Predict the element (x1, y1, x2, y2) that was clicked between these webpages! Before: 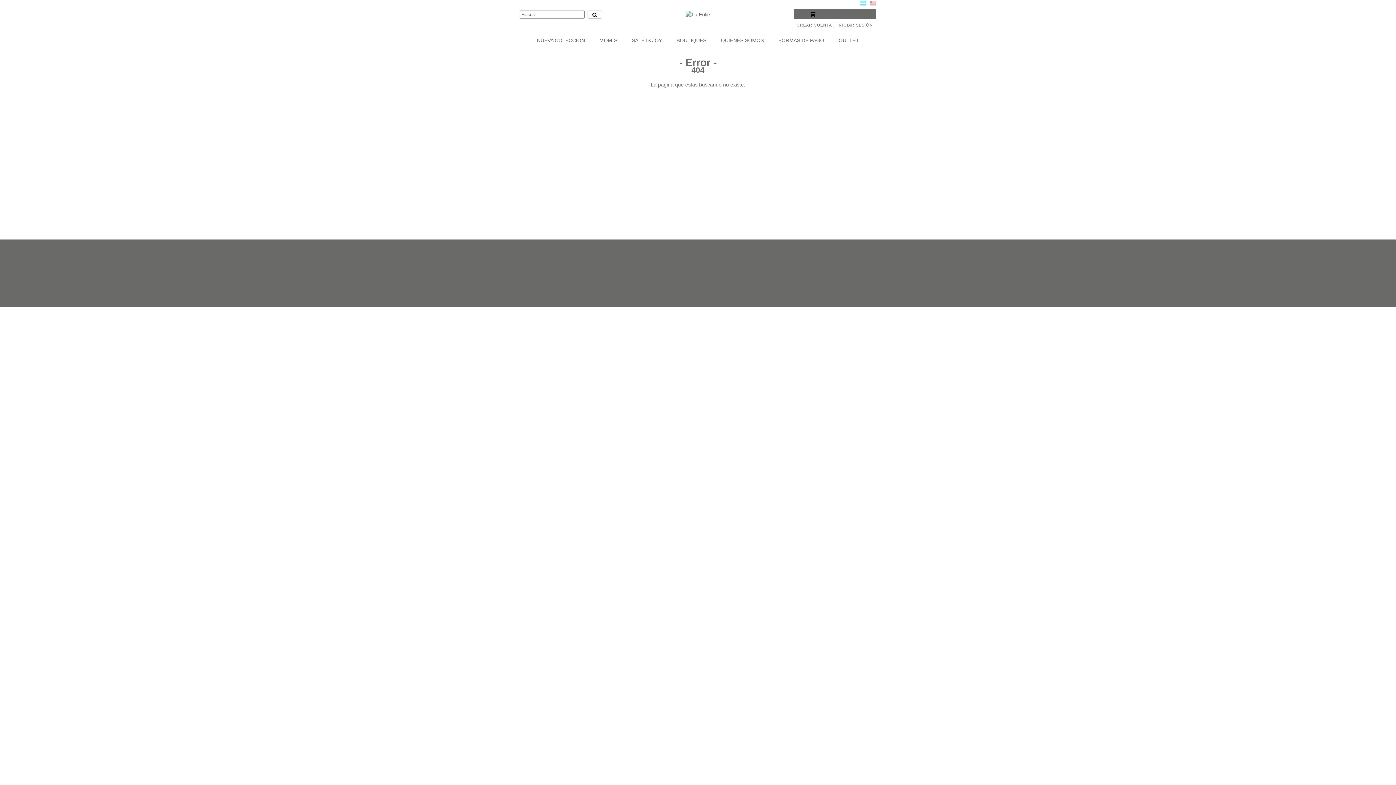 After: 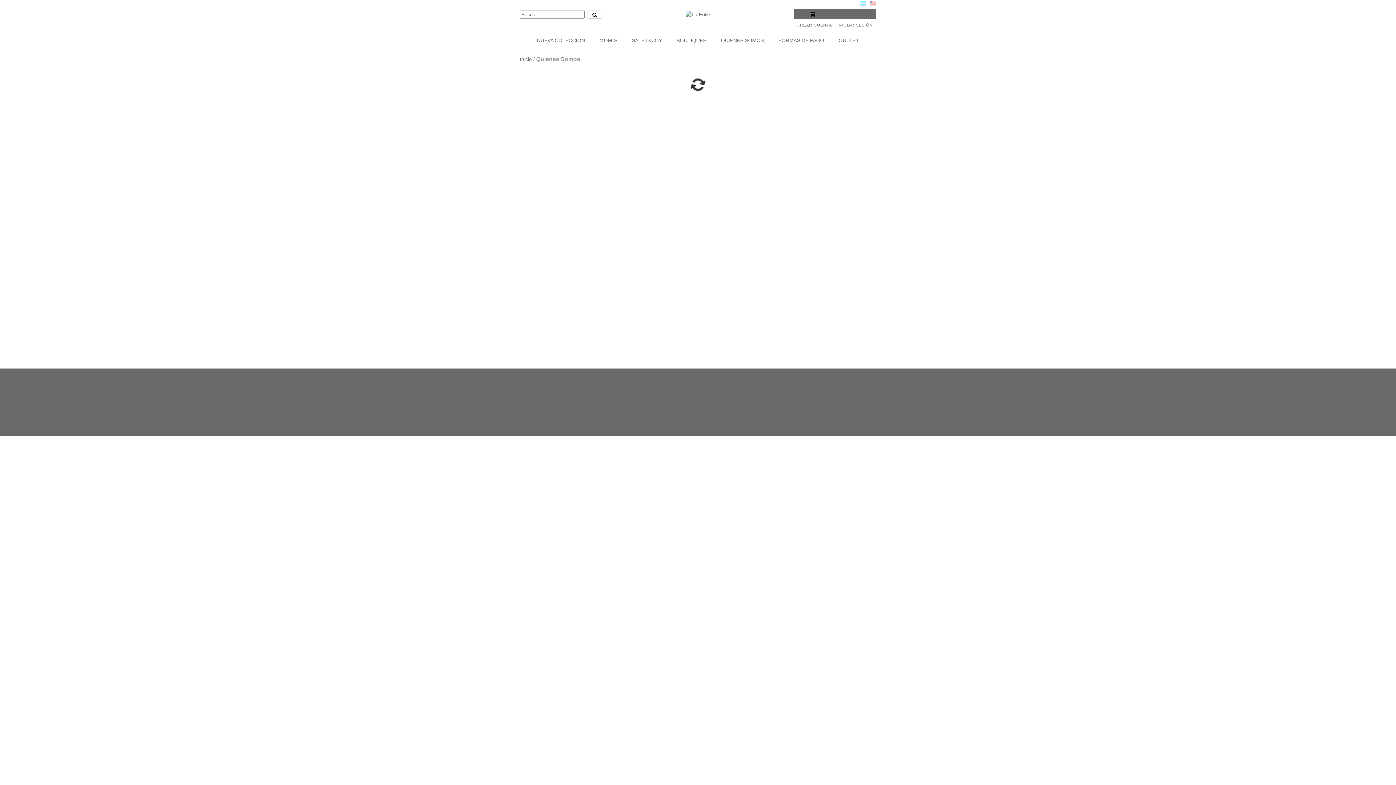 Action: bbox: (714, 32, 770, 48) label: QUIÉNES SOMOS